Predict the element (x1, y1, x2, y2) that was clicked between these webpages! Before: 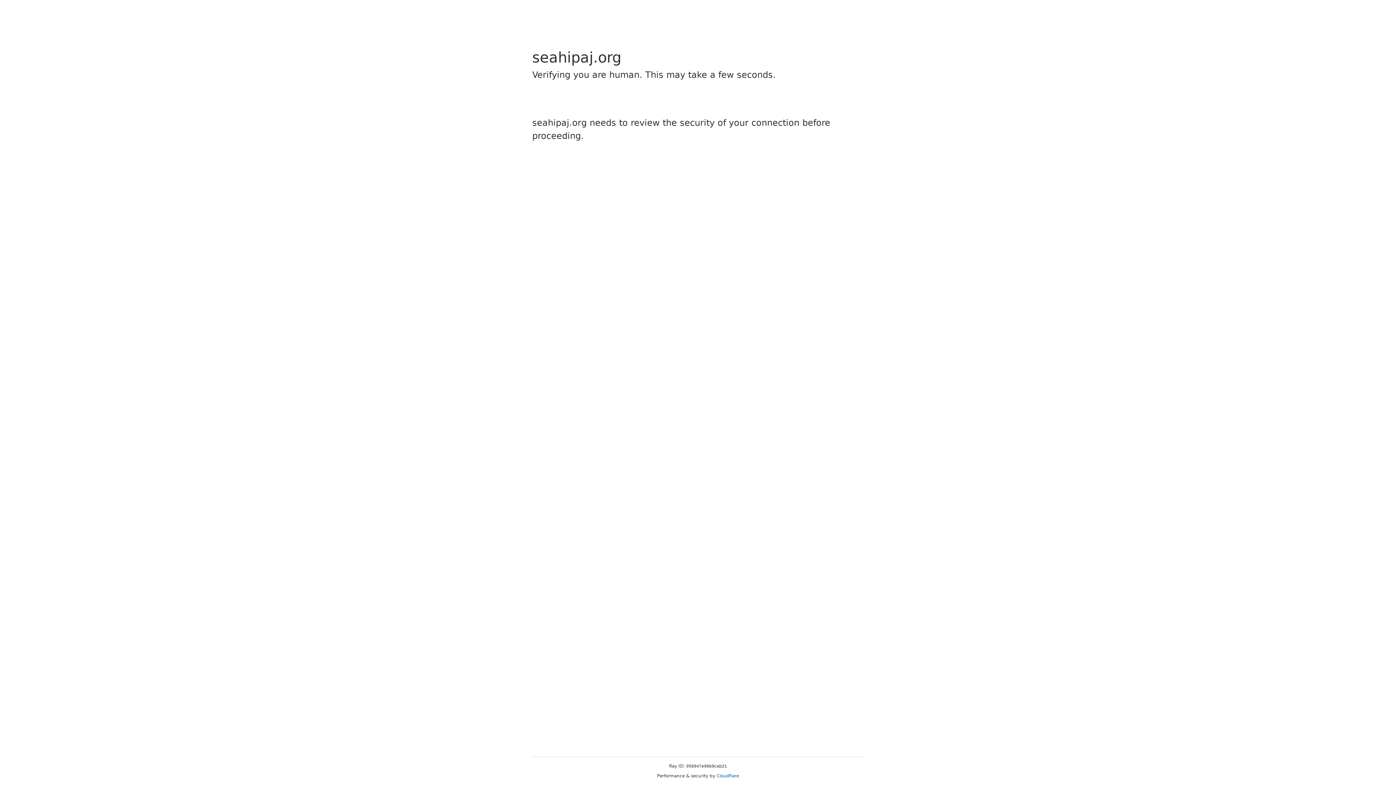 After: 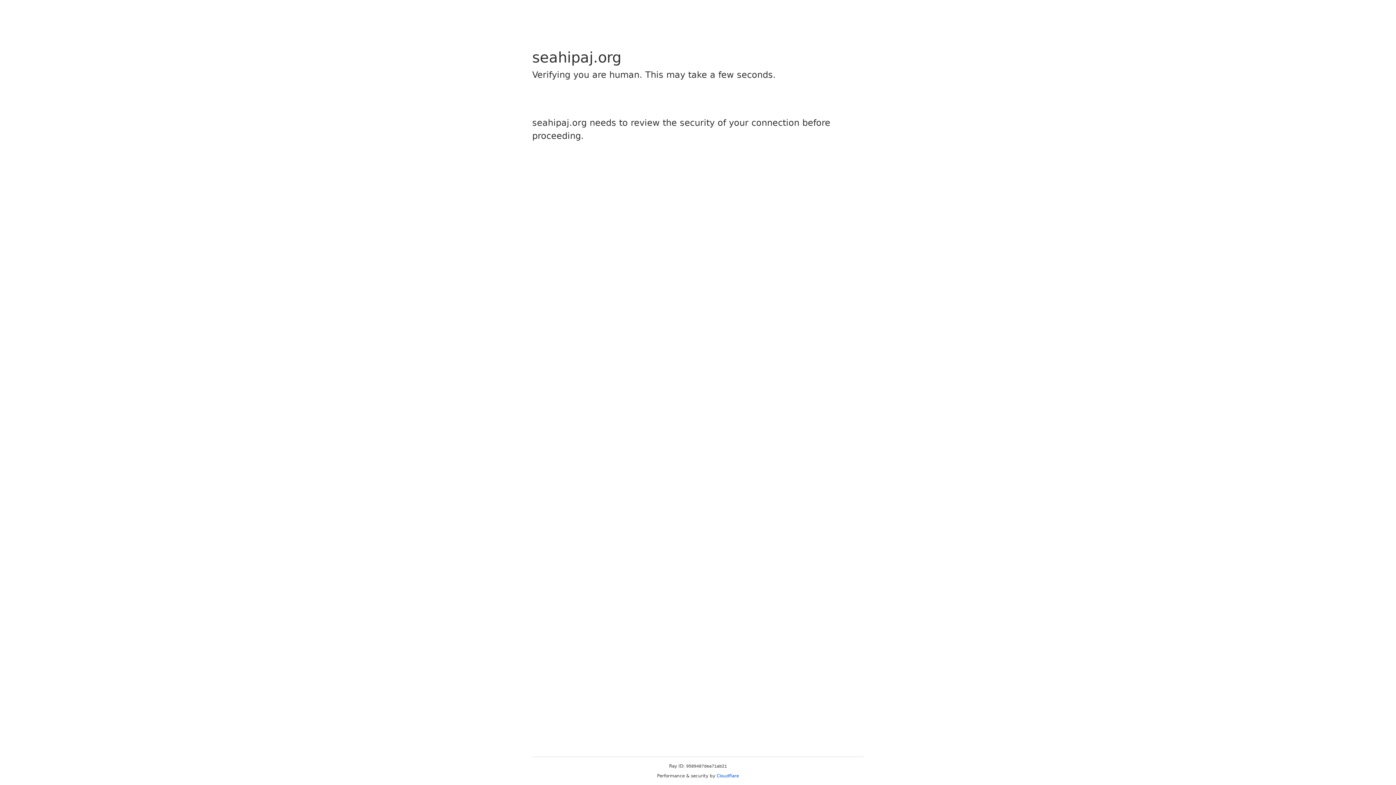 Action: label: Cloudflare bbox: (716, 773, 739, 778)